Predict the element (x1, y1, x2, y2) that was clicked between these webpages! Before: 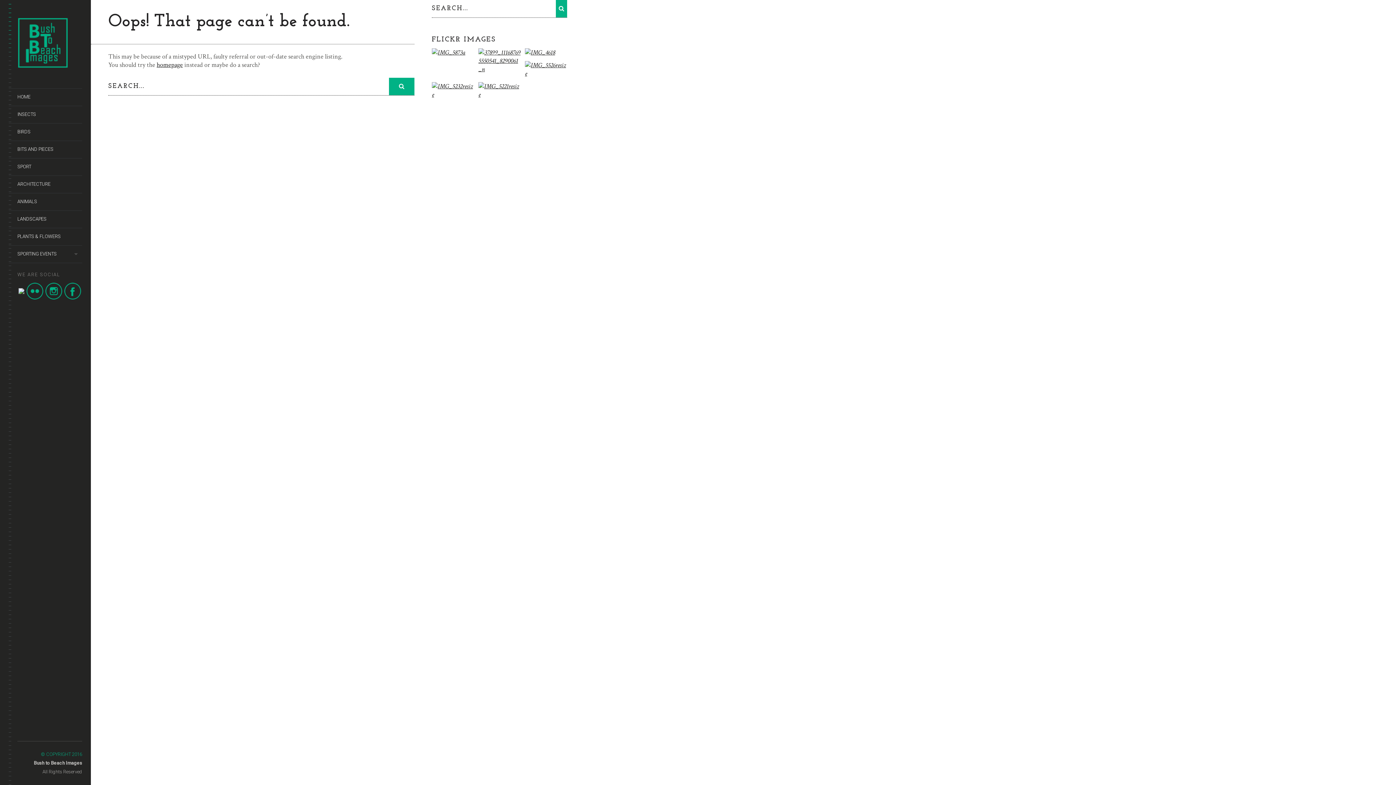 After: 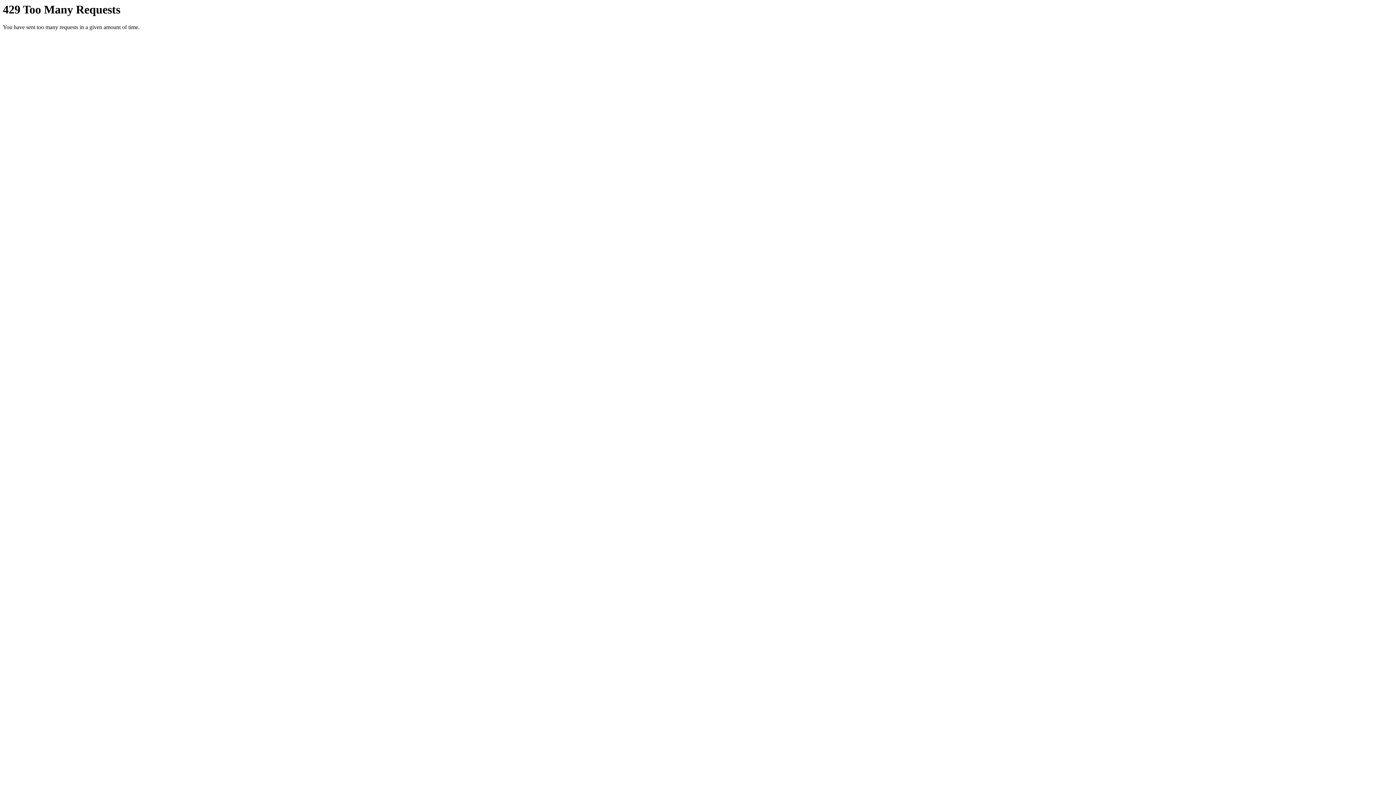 Action: bbox: (525, 61, 567, 77)